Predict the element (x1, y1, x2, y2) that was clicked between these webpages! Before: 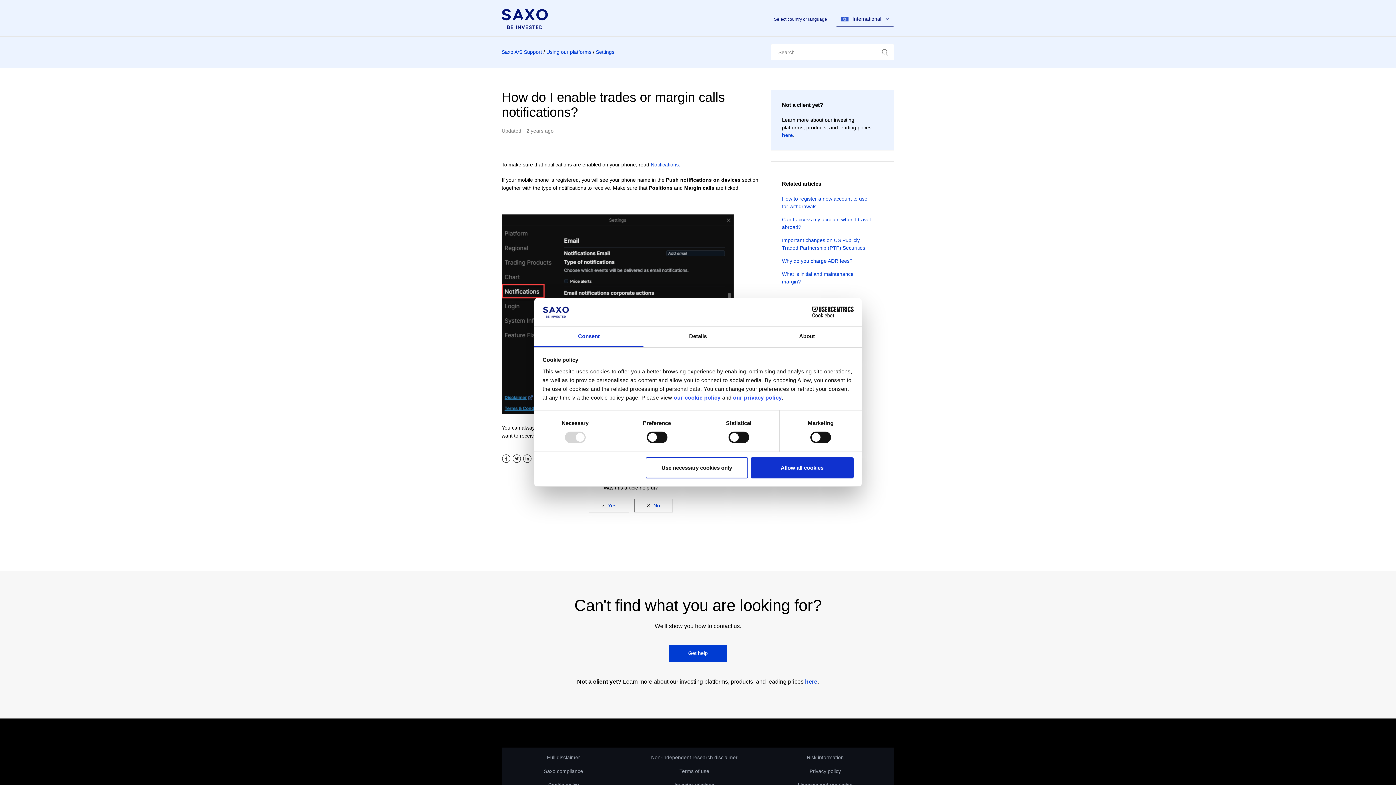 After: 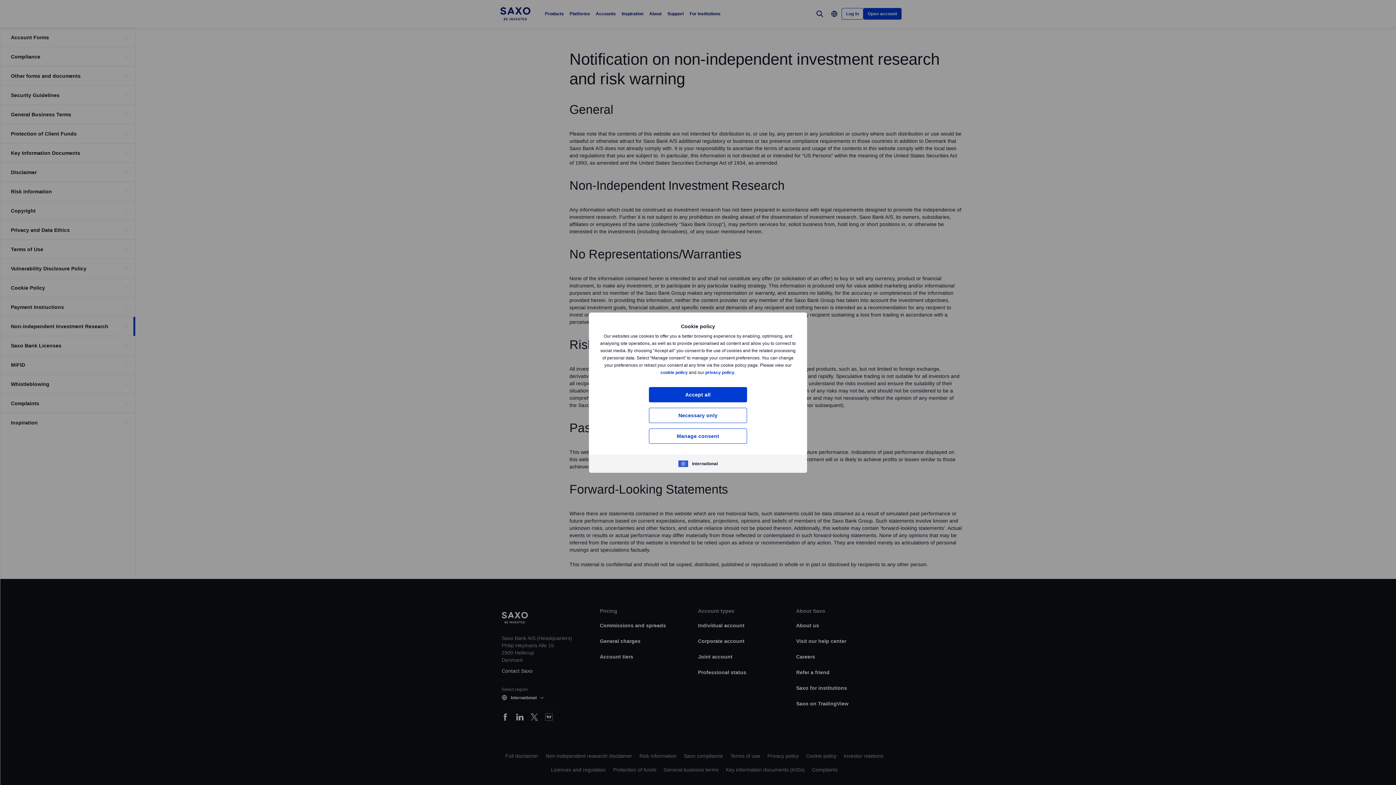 Action: label: Non-independent research disclaimer bbox: (651, 754, 737, 760)